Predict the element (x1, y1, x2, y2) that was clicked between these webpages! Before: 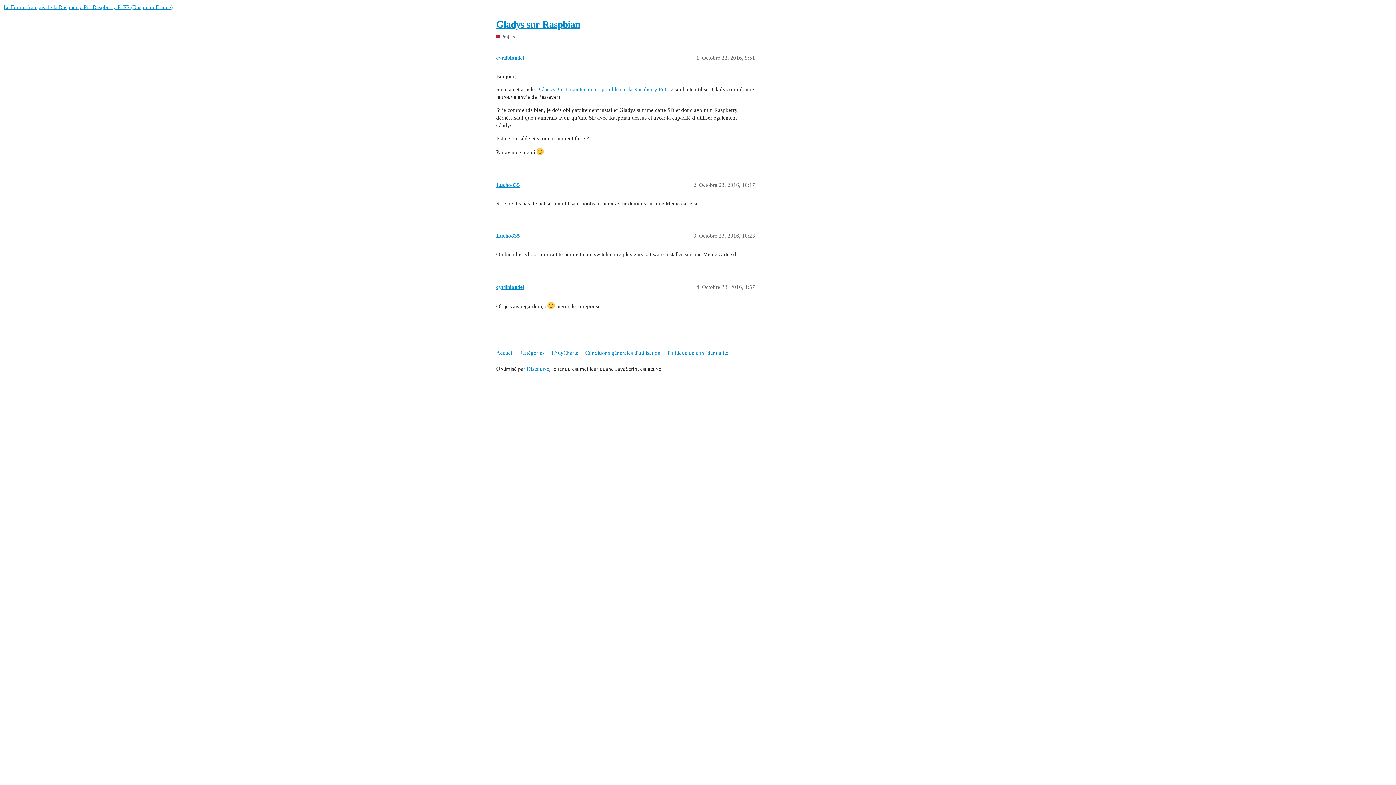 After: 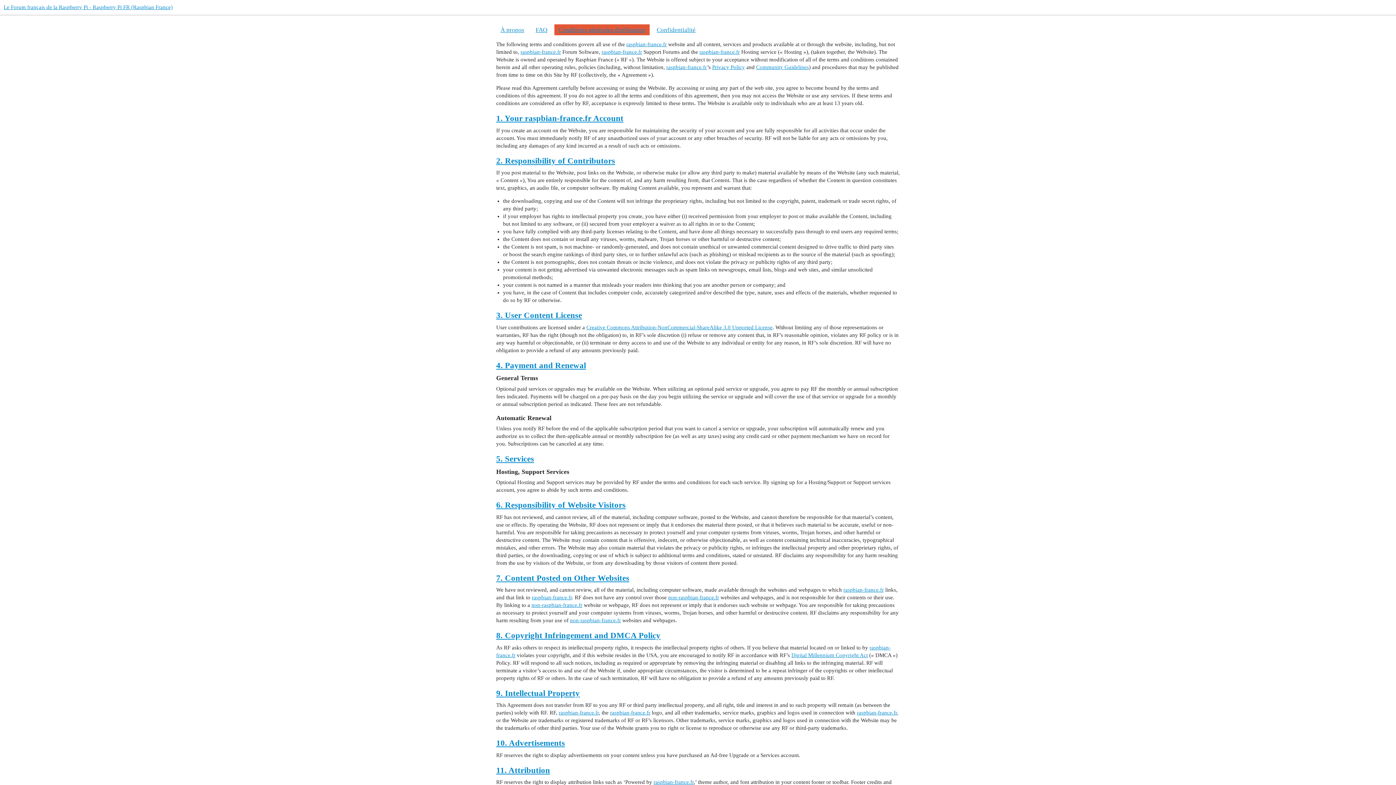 Action: bbox: (585, 346, 666, 359) label: Conditions générales d'utilisation